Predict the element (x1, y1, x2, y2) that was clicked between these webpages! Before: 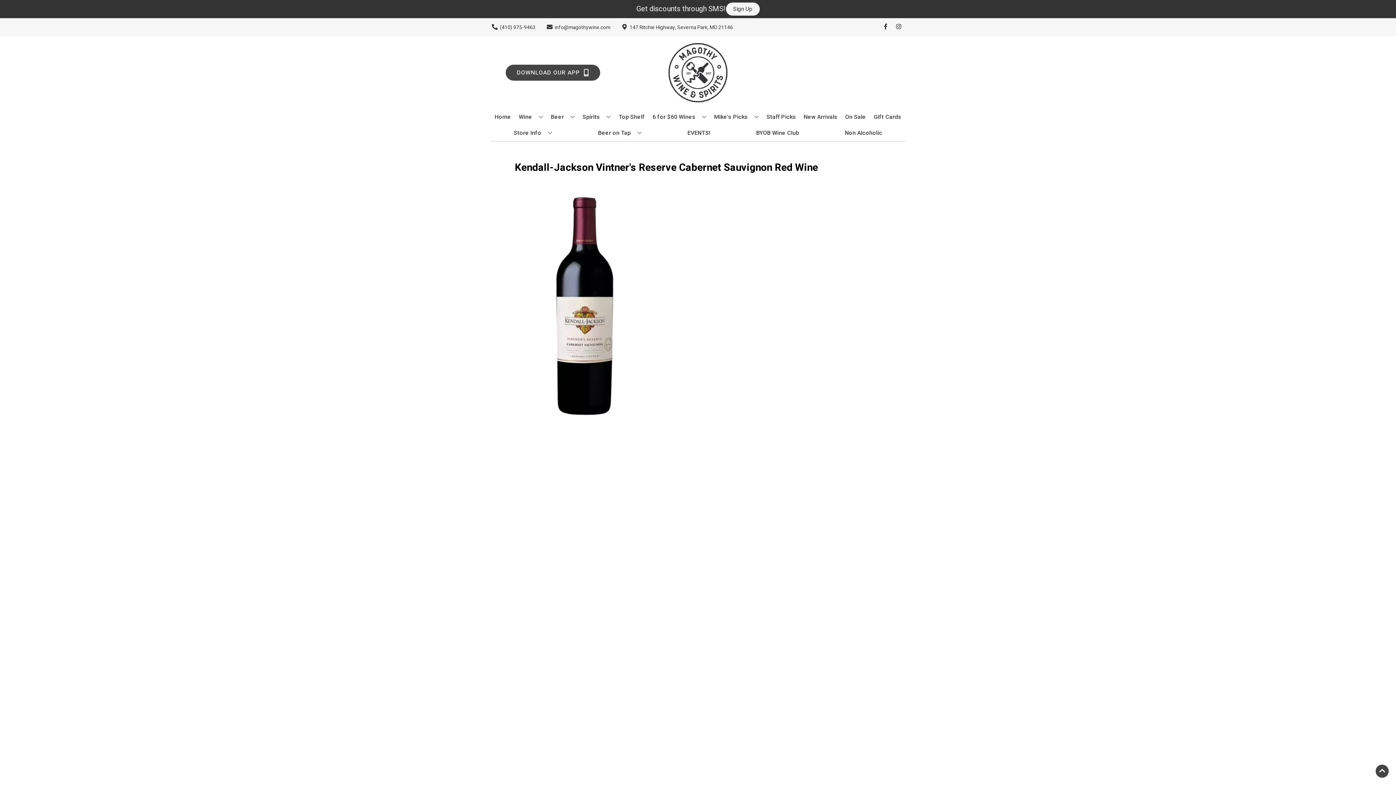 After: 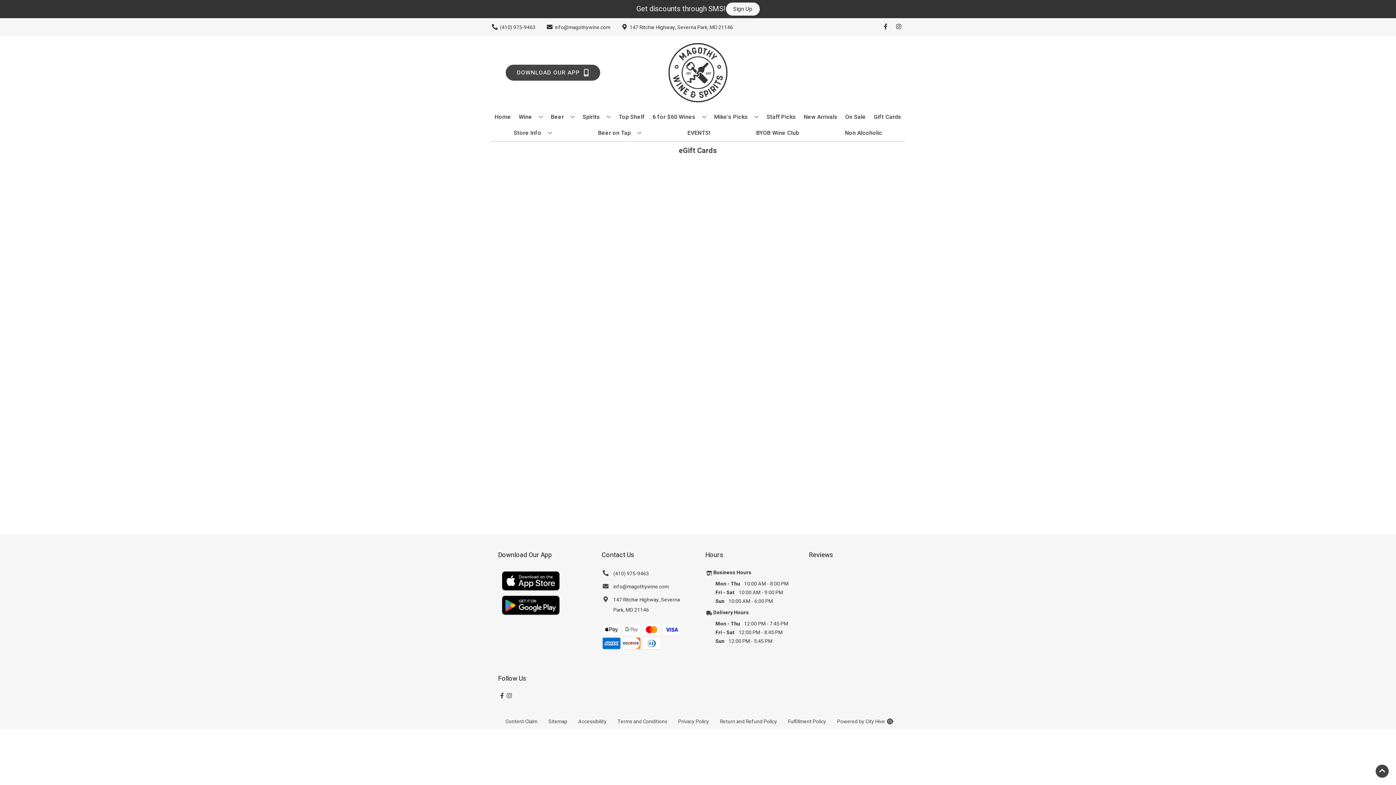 Action: label: Gift Cards bbox: (871, 109, 904, 125)